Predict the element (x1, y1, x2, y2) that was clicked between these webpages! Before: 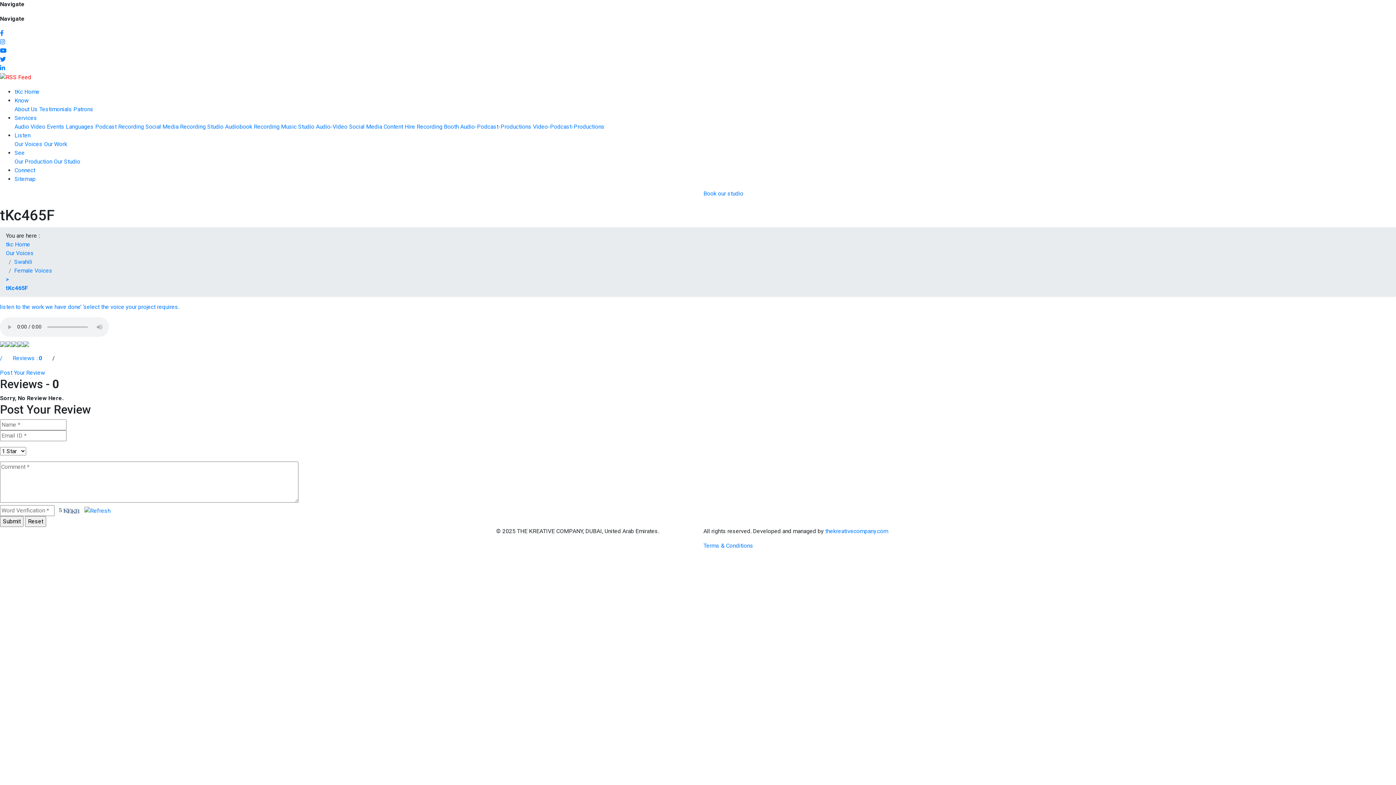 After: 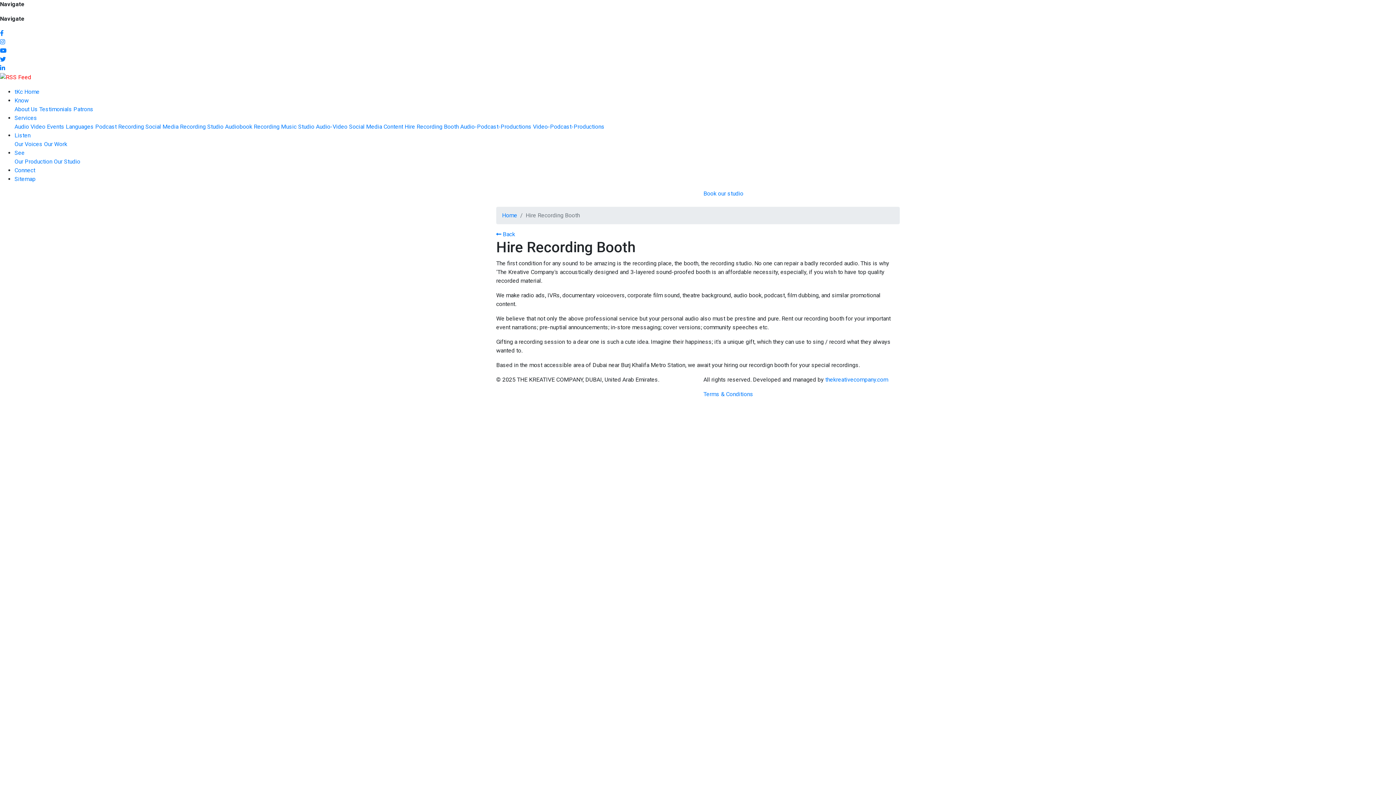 Action: bbox: (404, 123, 458, 130) label: Hire Recording Booth